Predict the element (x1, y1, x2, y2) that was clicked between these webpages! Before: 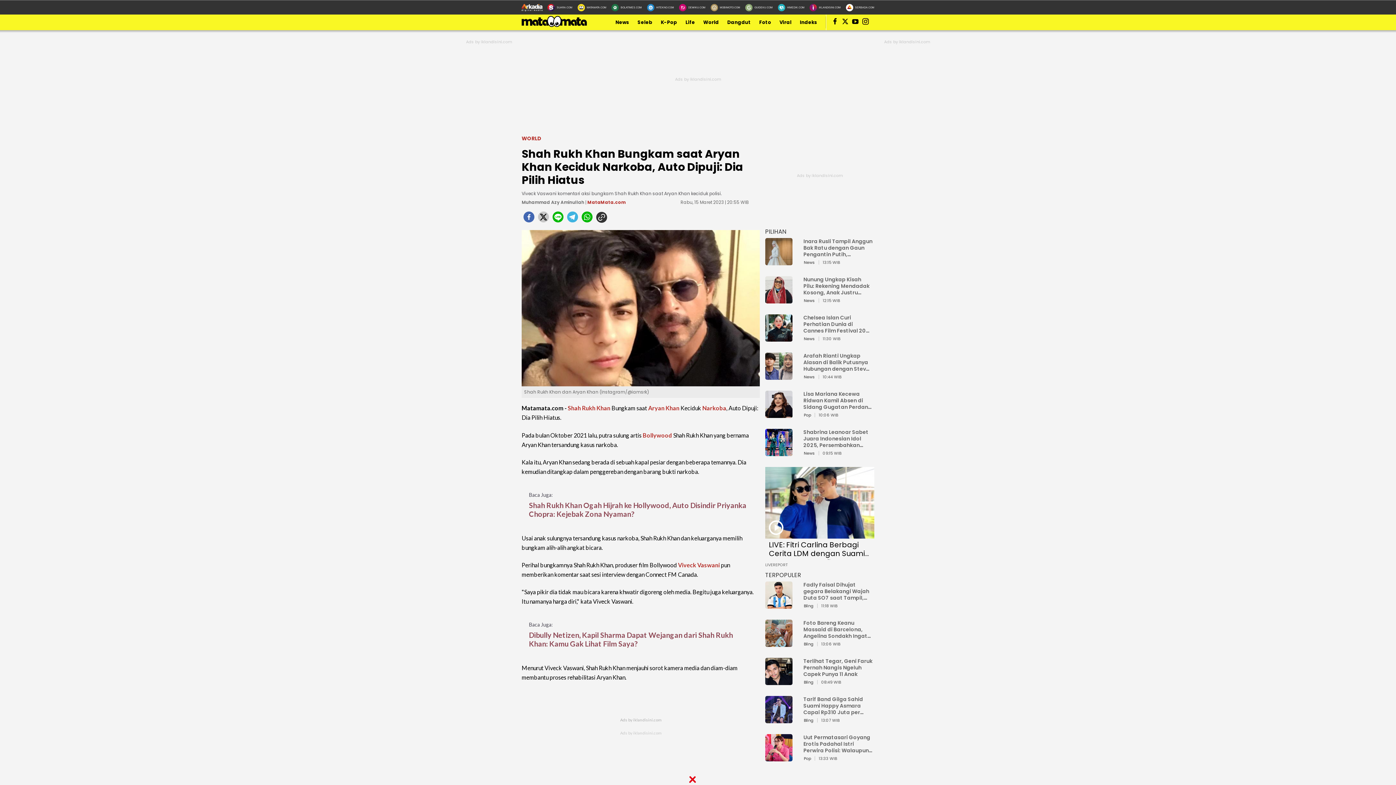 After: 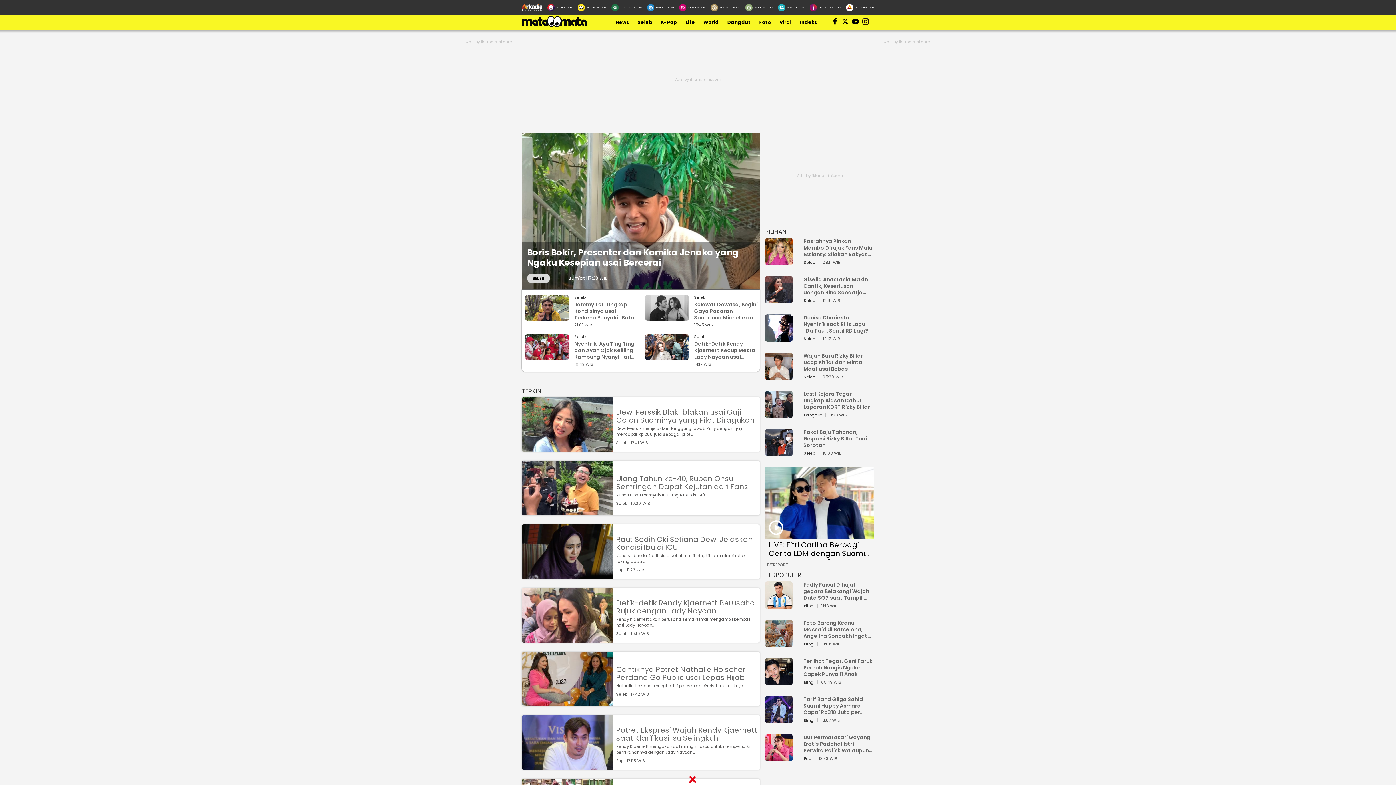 Action: bbox: (759, 18, 771, 25) label: Foto